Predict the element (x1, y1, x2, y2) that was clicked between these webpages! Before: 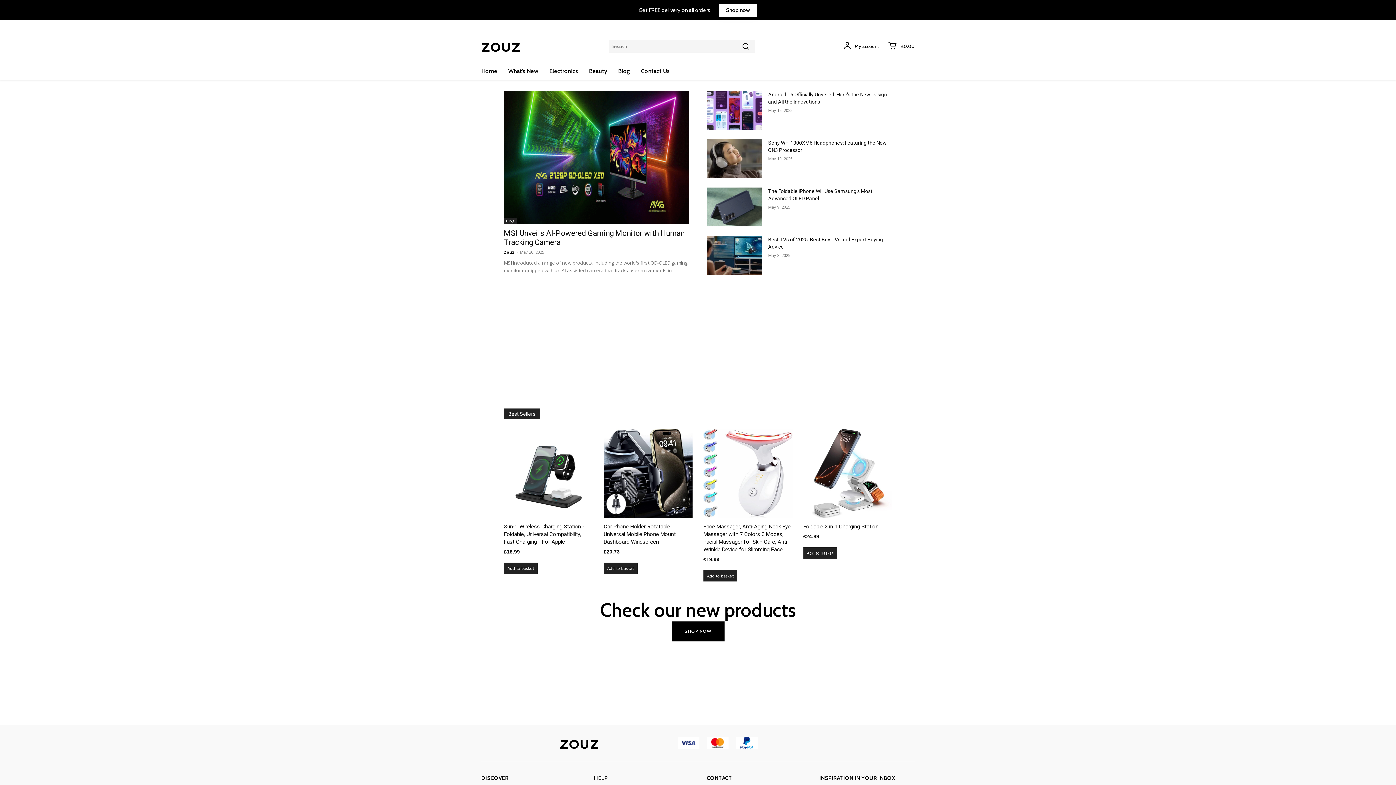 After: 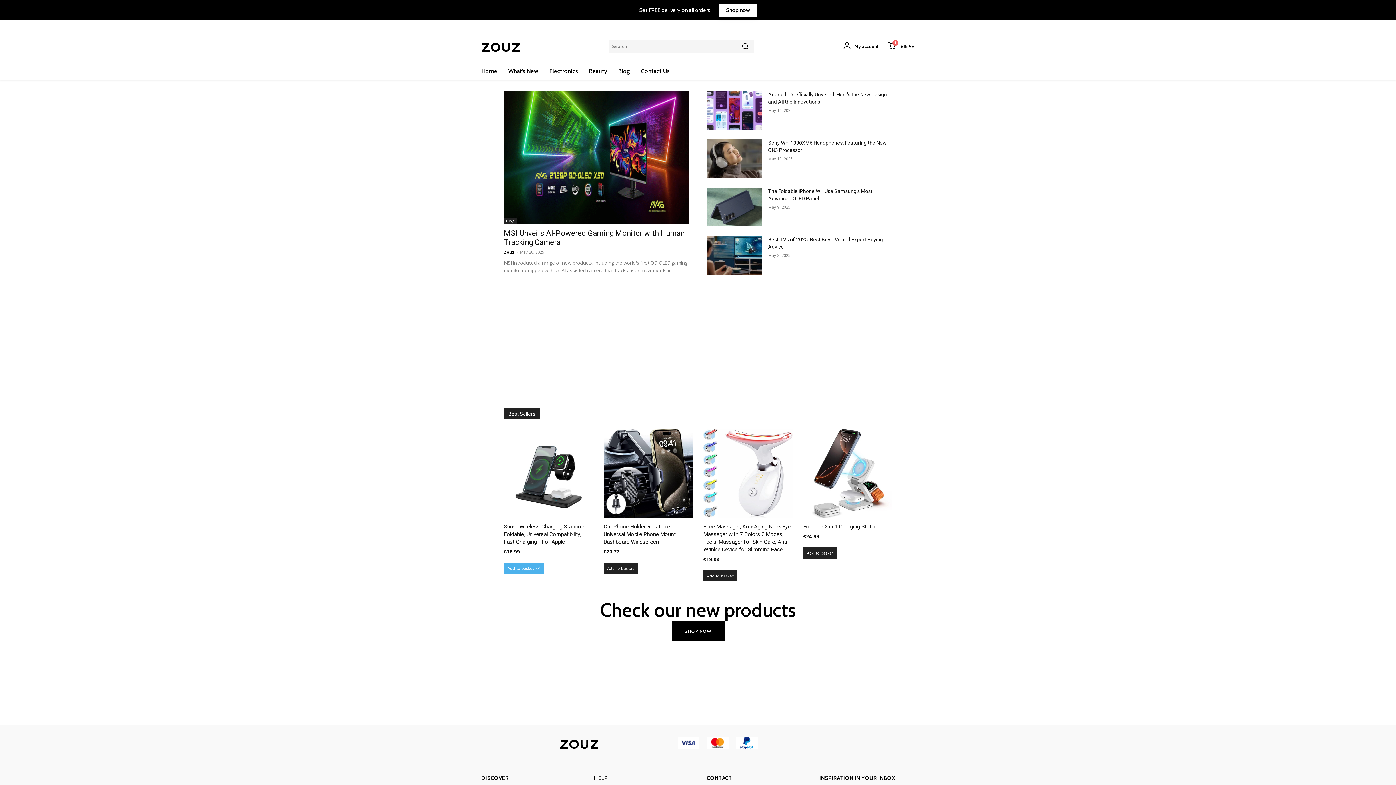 Action: bbox: (504, 562, 537, 574) label: Add to basket: “3-in-1 Wireless Charging Station - Foldable, Universal Compatibility, Fast Charging - For Apple”